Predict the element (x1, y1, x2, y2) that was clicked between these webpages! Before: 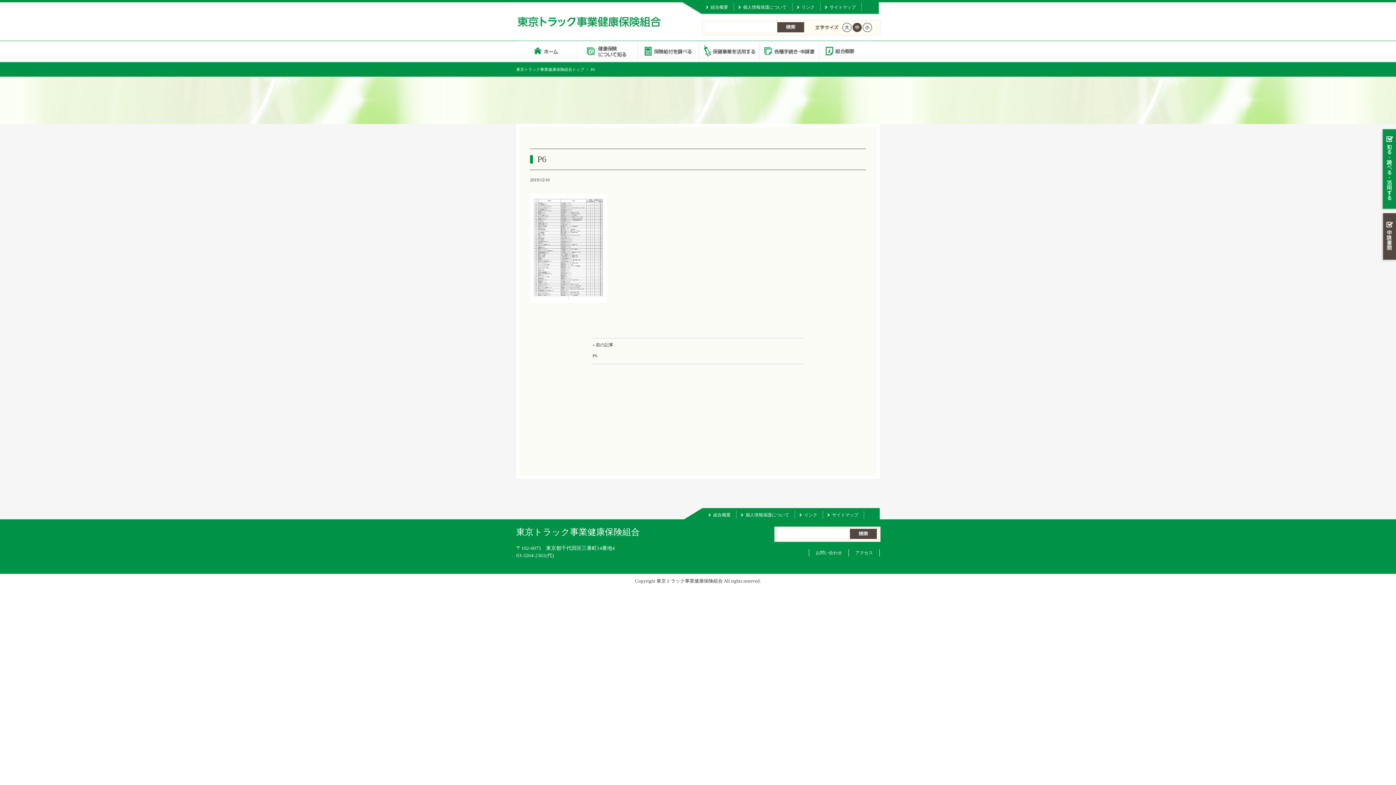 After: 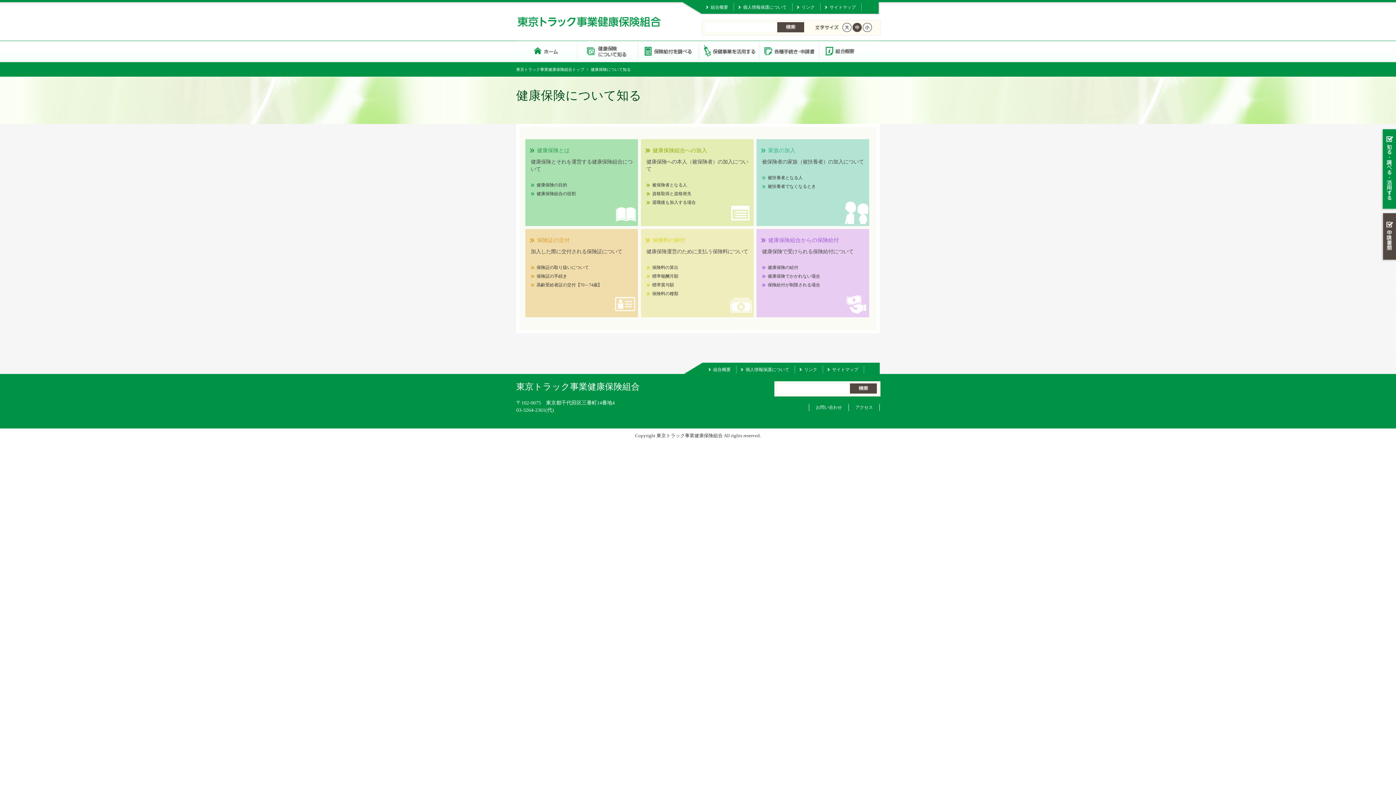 Action: bbox: (577, 41, 637, 60) label: 健康保険について知る